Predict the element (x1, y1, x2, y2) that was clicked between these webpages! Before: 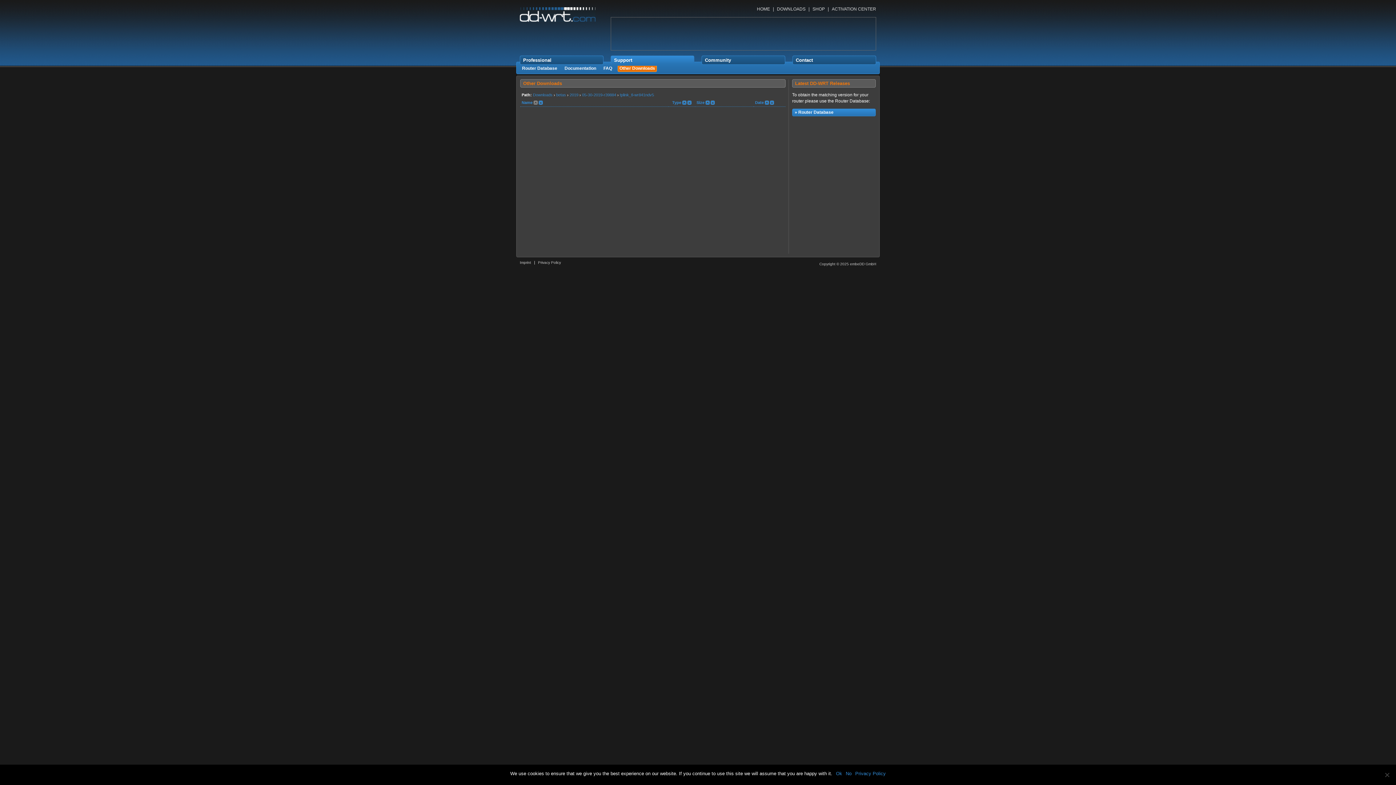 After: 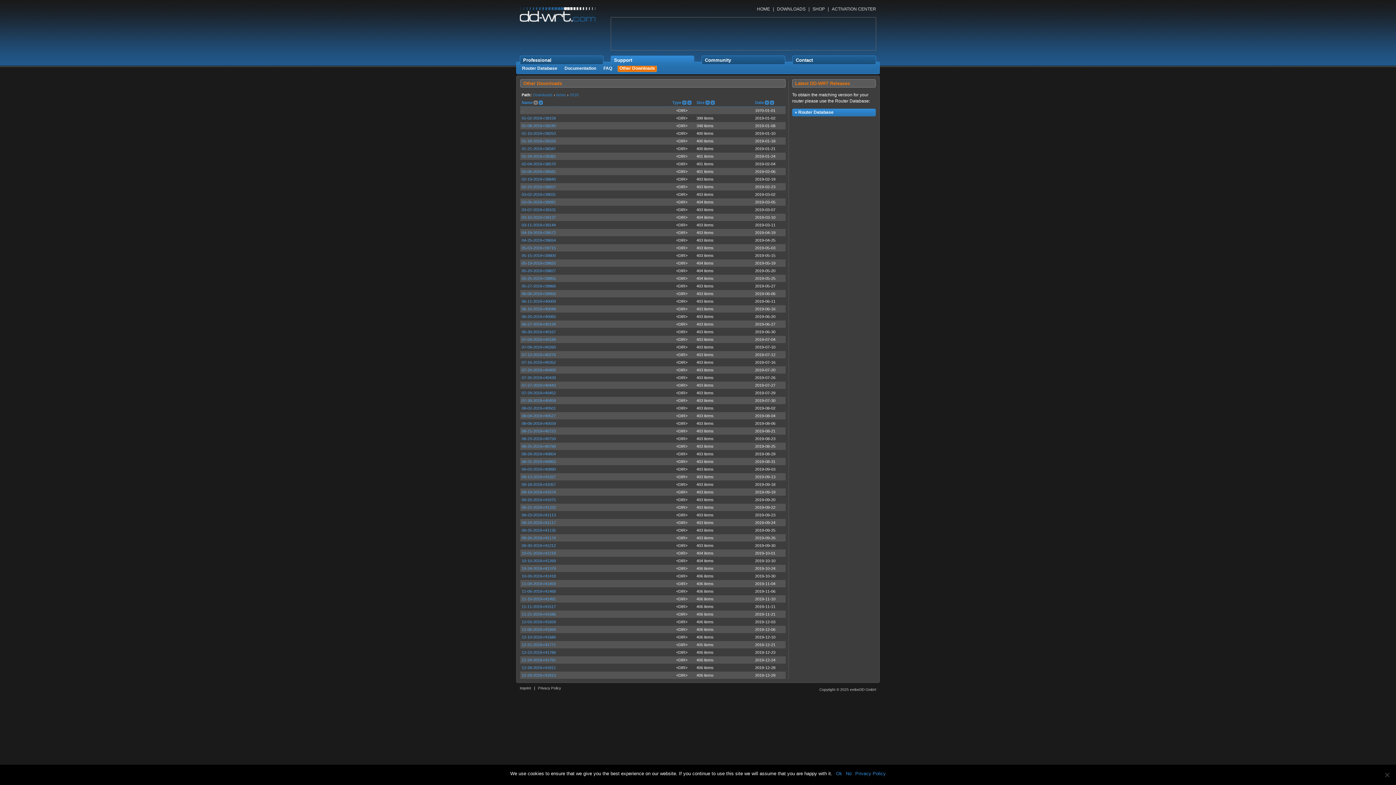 Action: label: 2019 bbox: (569, 92, 578, 97)